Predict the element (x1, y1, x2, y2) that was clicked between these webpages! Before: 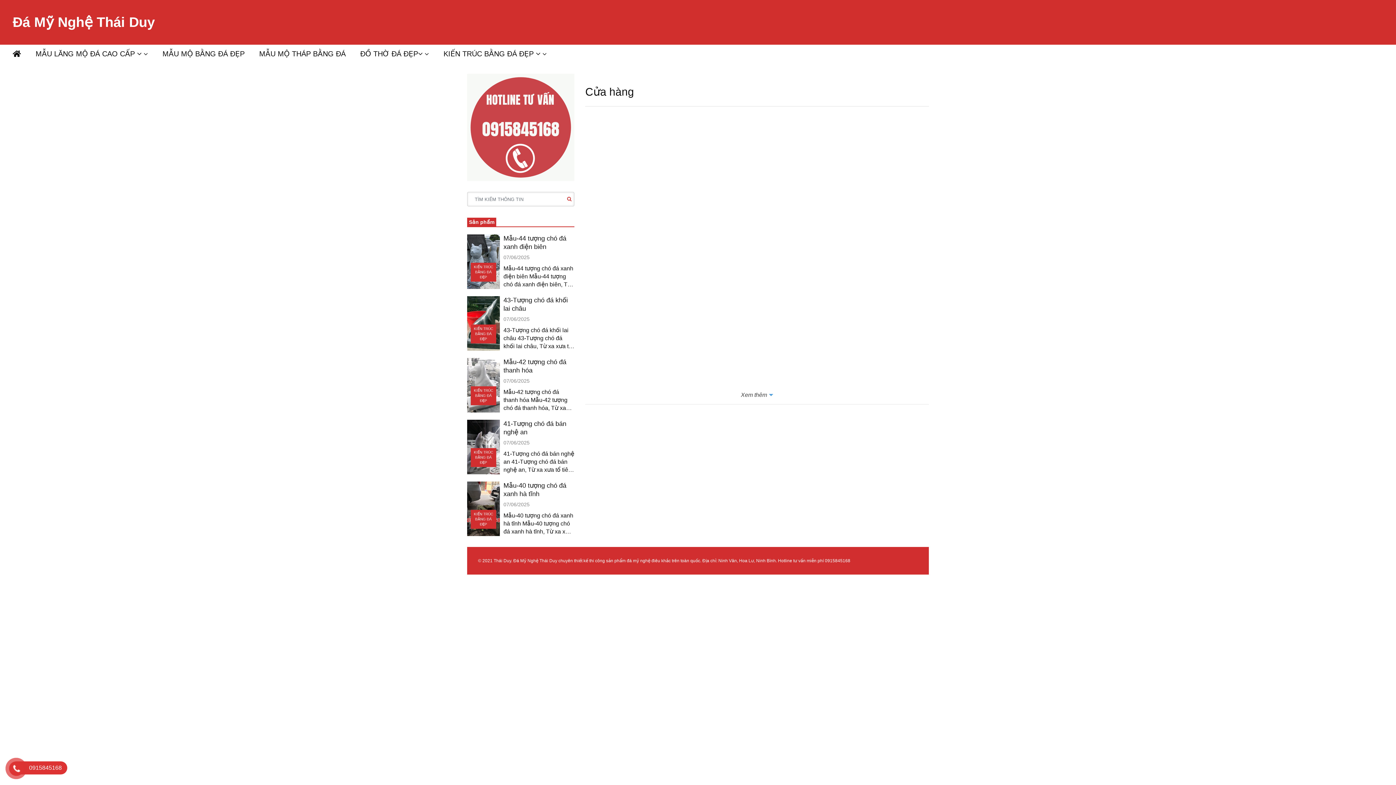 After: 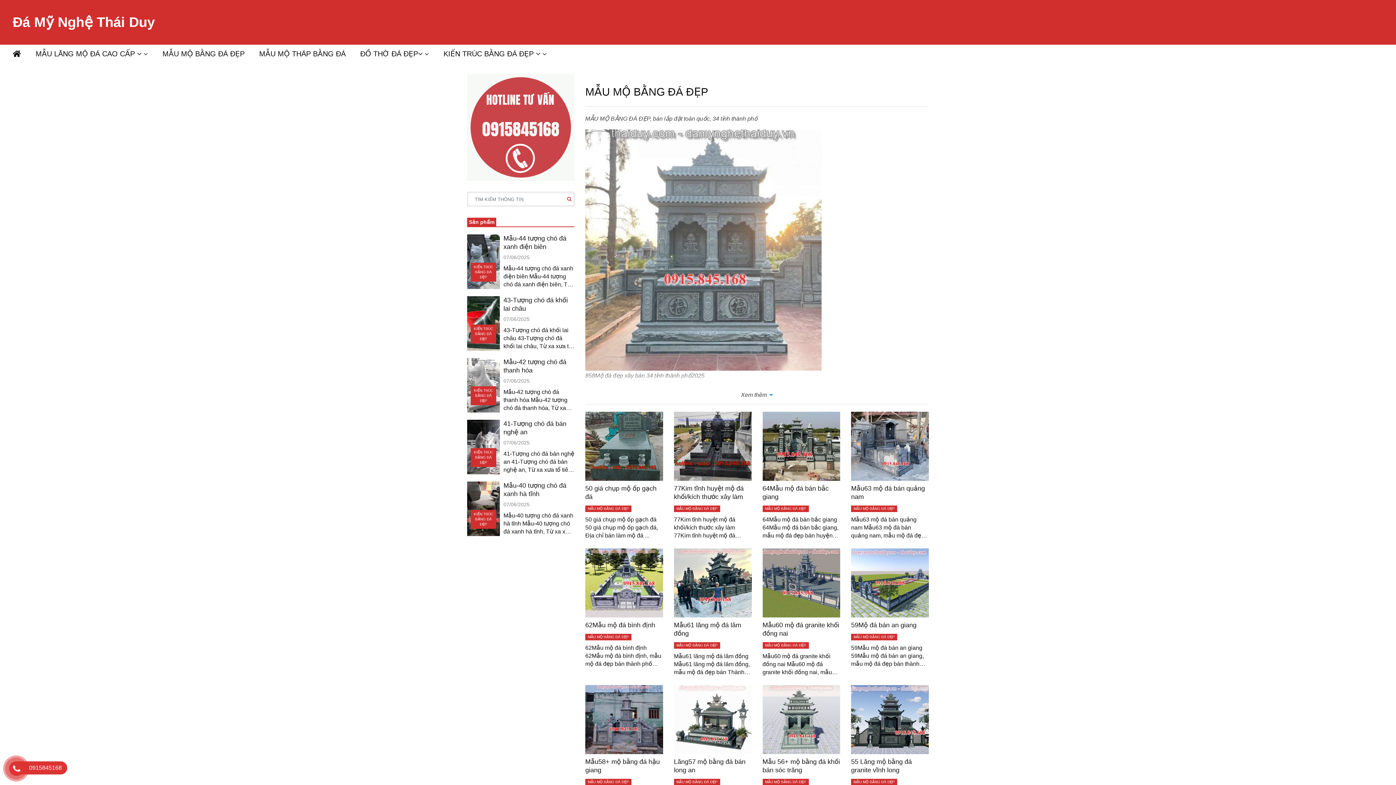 Action: bbox: (155, 44, 252, 62) label: MẪU MỘ BẰNG ĐÁ ĐẸP